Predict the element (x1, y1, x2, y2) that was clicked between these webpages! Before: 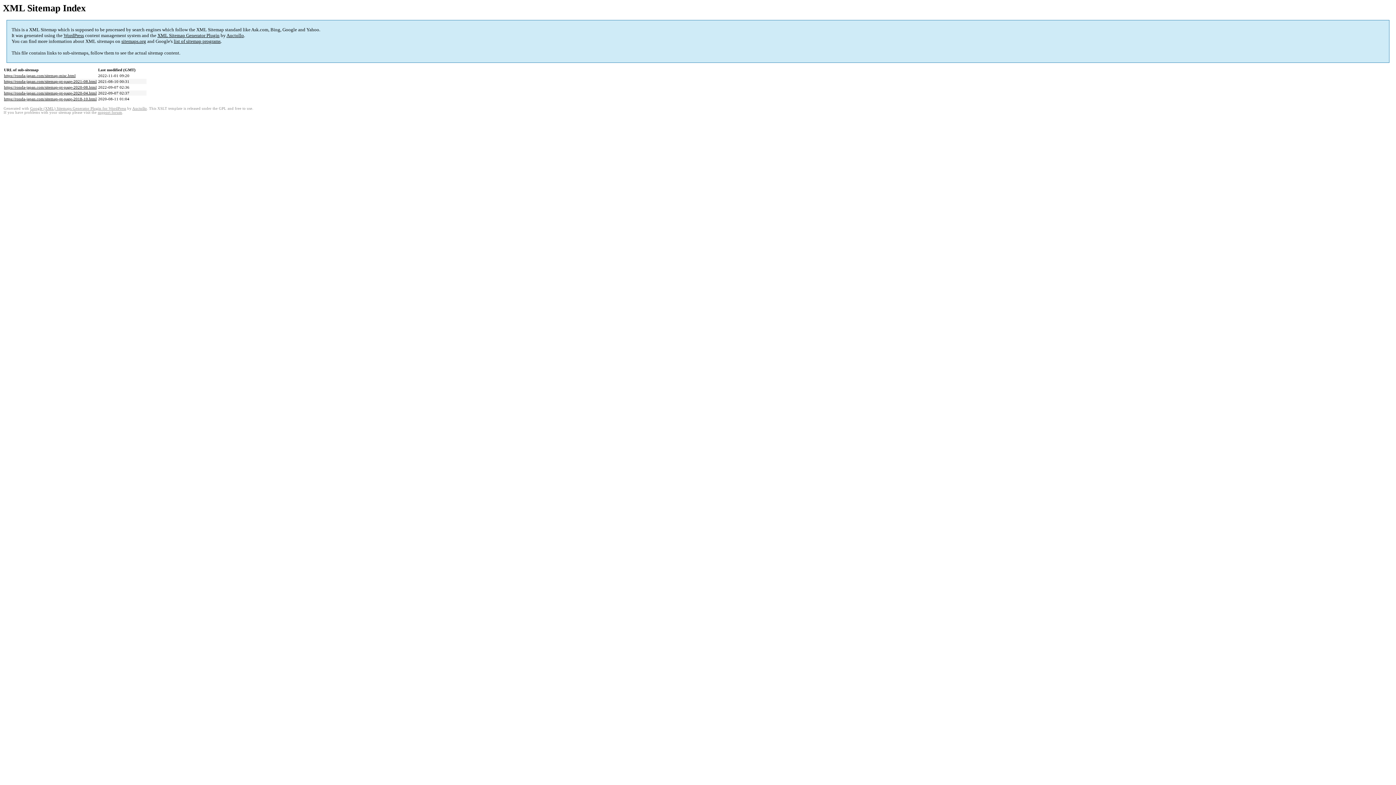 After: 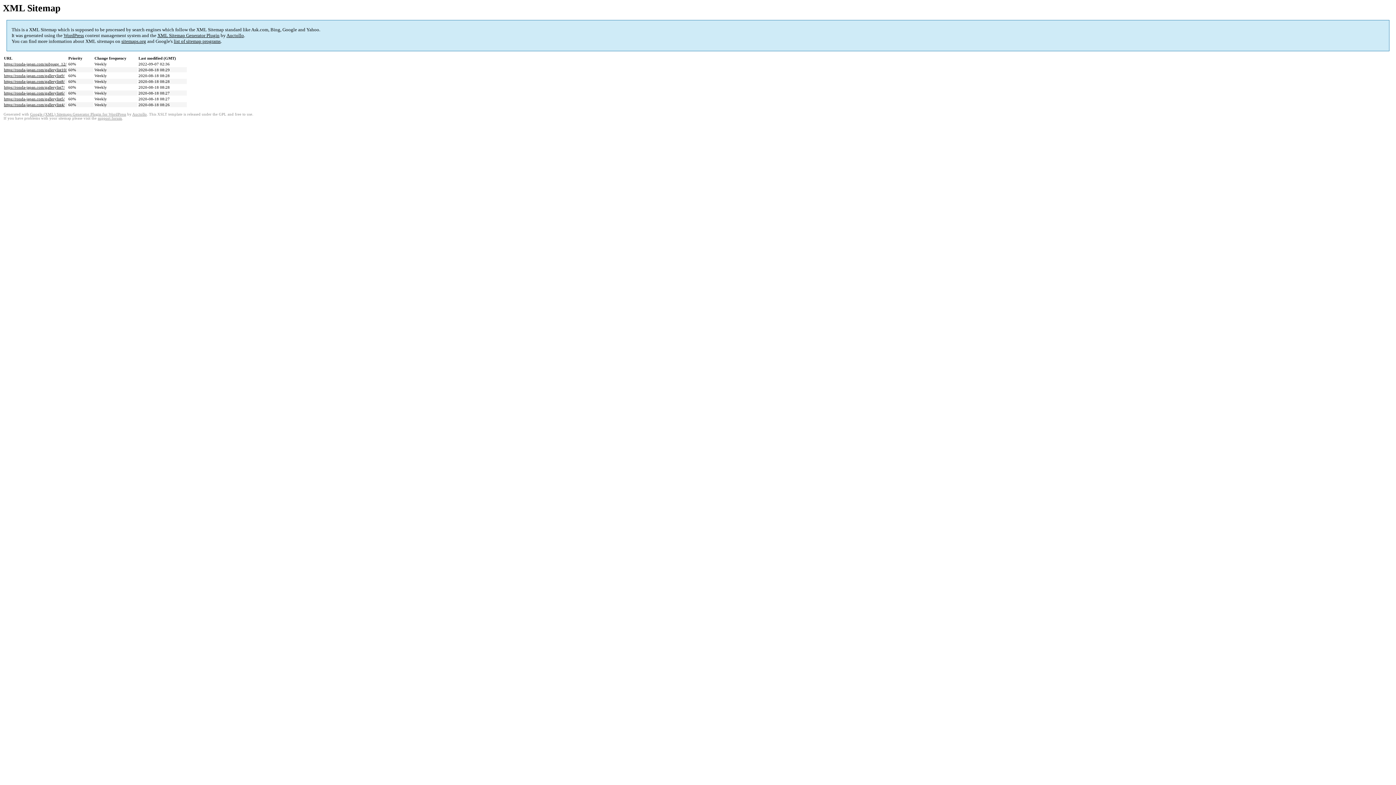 Action: label: https://ronda-japan.com/sitemap-pt-page-2020-08.html bbox: (4, 85, 96, 89)